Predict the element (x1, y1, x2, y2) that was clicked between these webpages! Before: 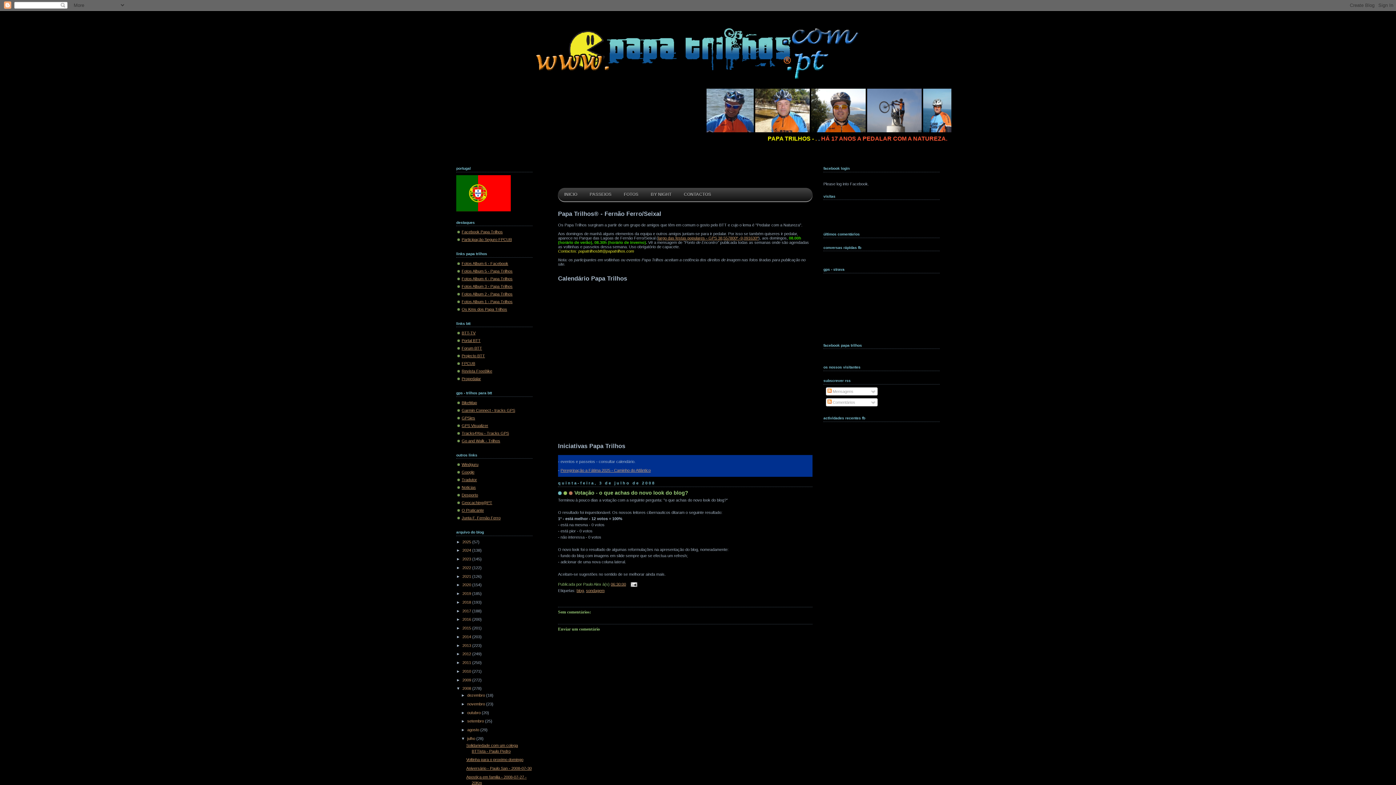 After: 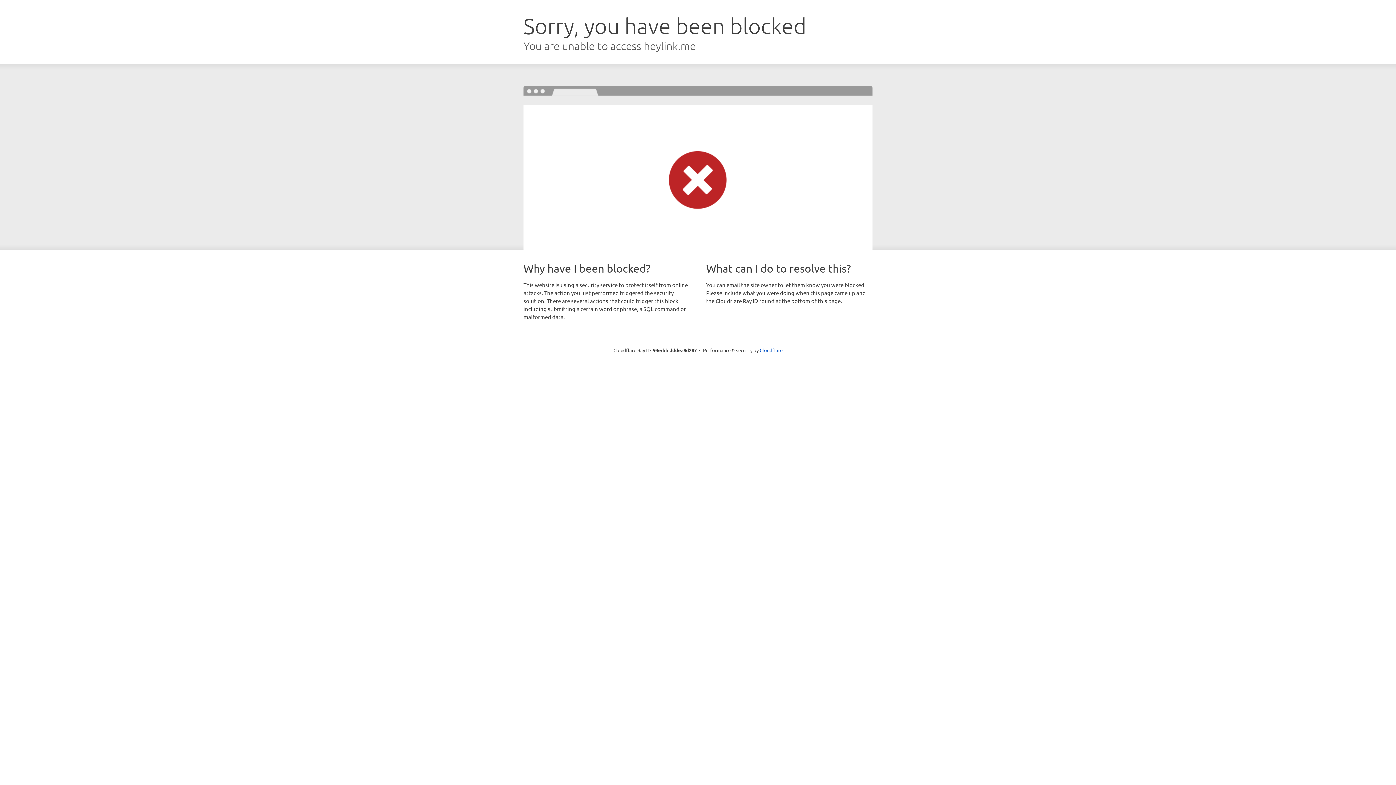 Action: label: Projecto BTT bbox: (461, 353, 485, 358)